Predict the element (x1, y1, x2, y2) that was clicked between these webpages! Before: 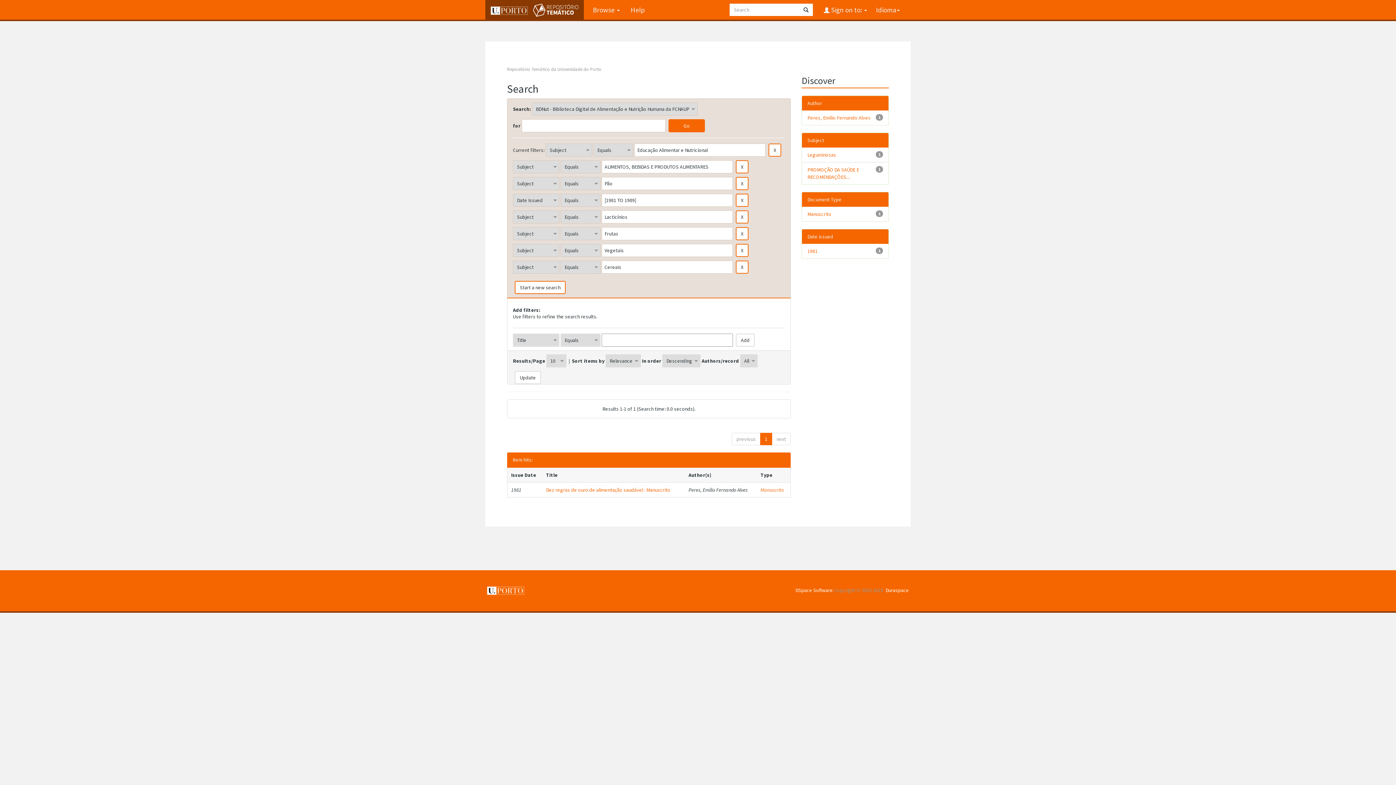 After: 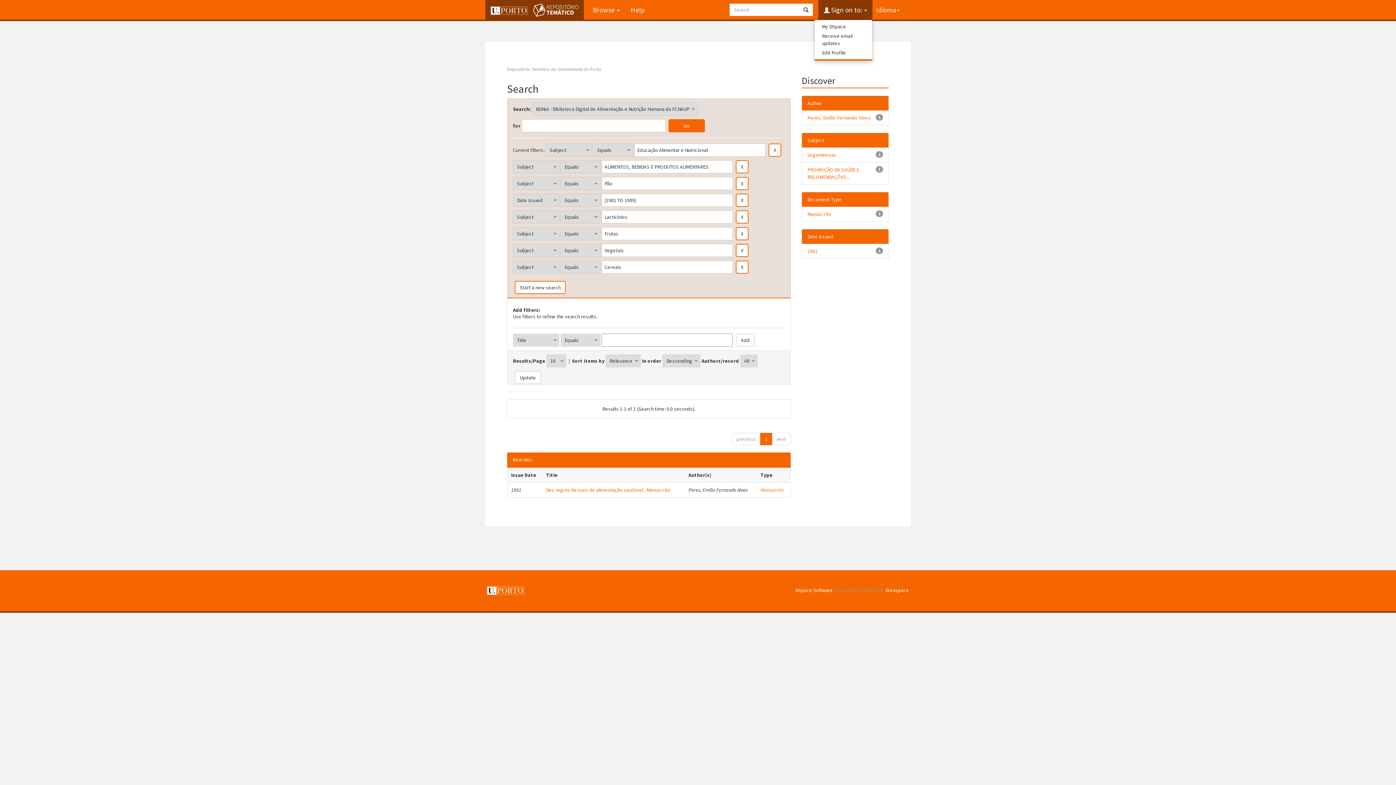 Action: bbox: (818, 0, 872, 19) label:  Sign on to: 